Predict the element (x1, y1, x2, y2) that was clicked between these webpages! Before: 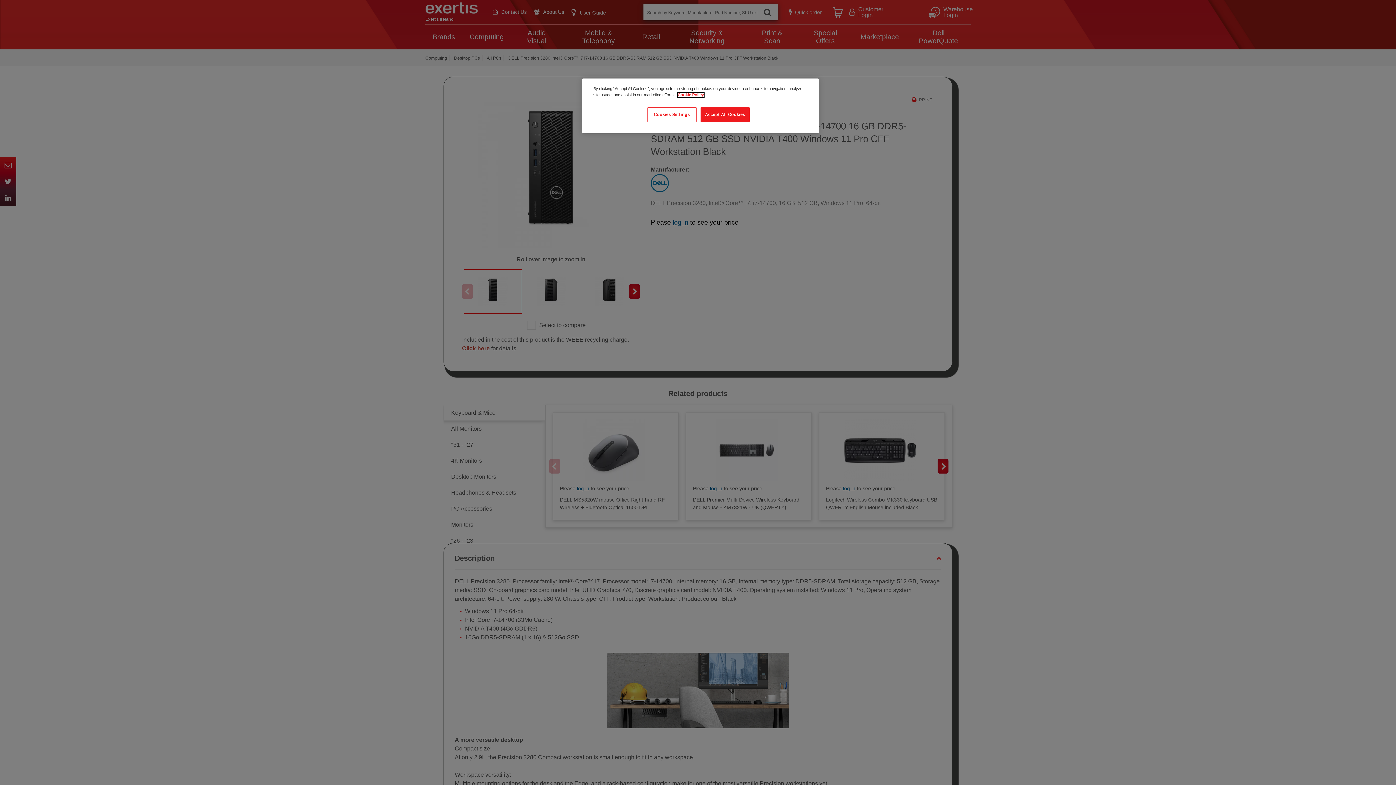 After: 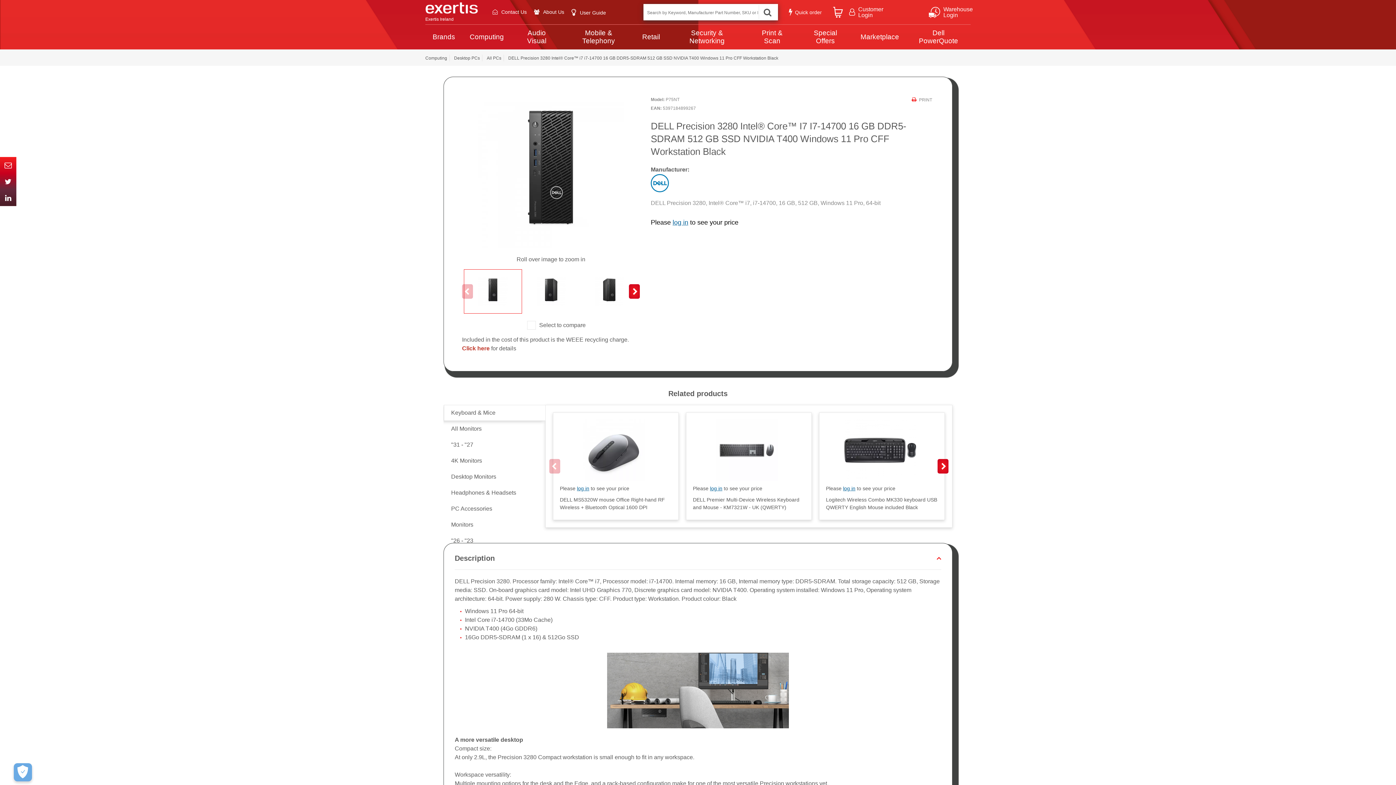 Action: bbox: (700, 107, 749, 122) label: Accept All Cookies